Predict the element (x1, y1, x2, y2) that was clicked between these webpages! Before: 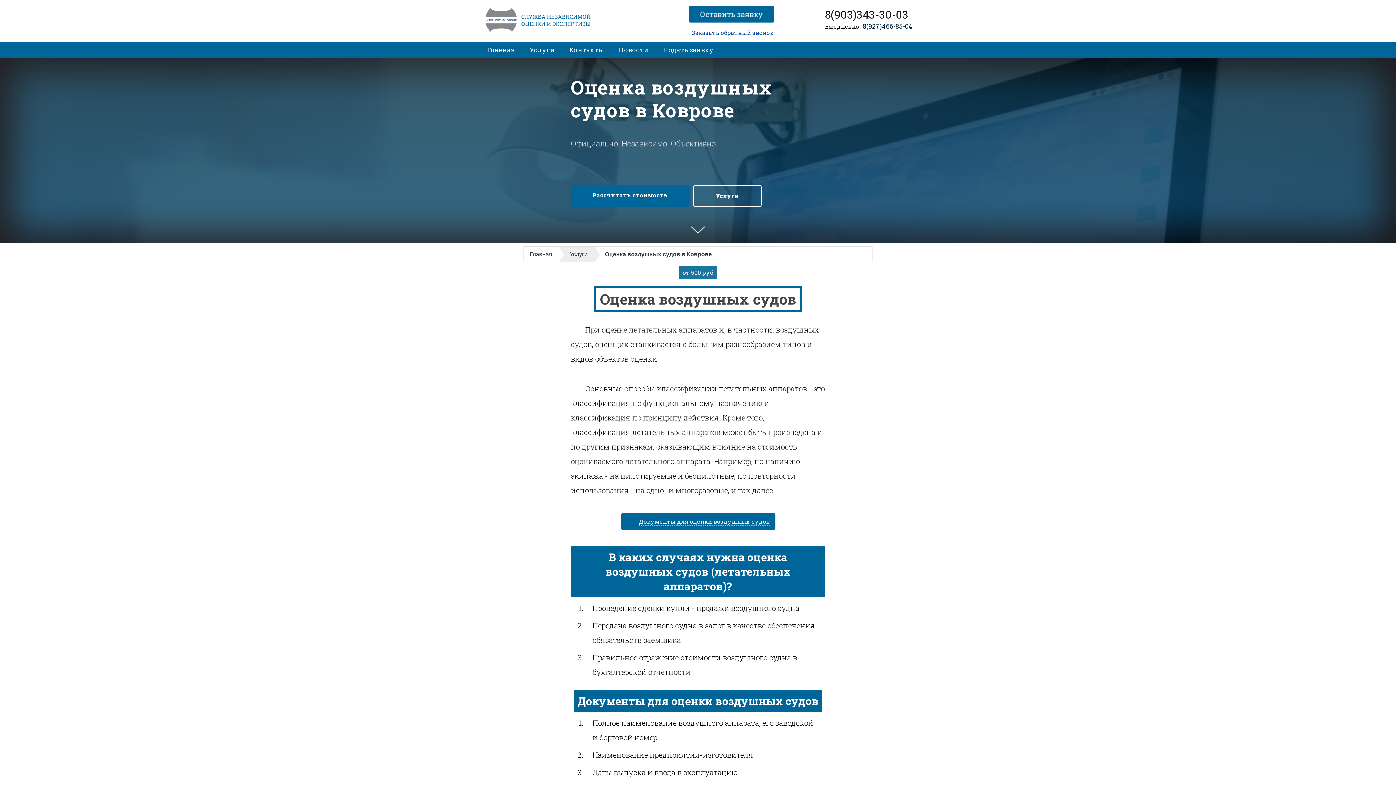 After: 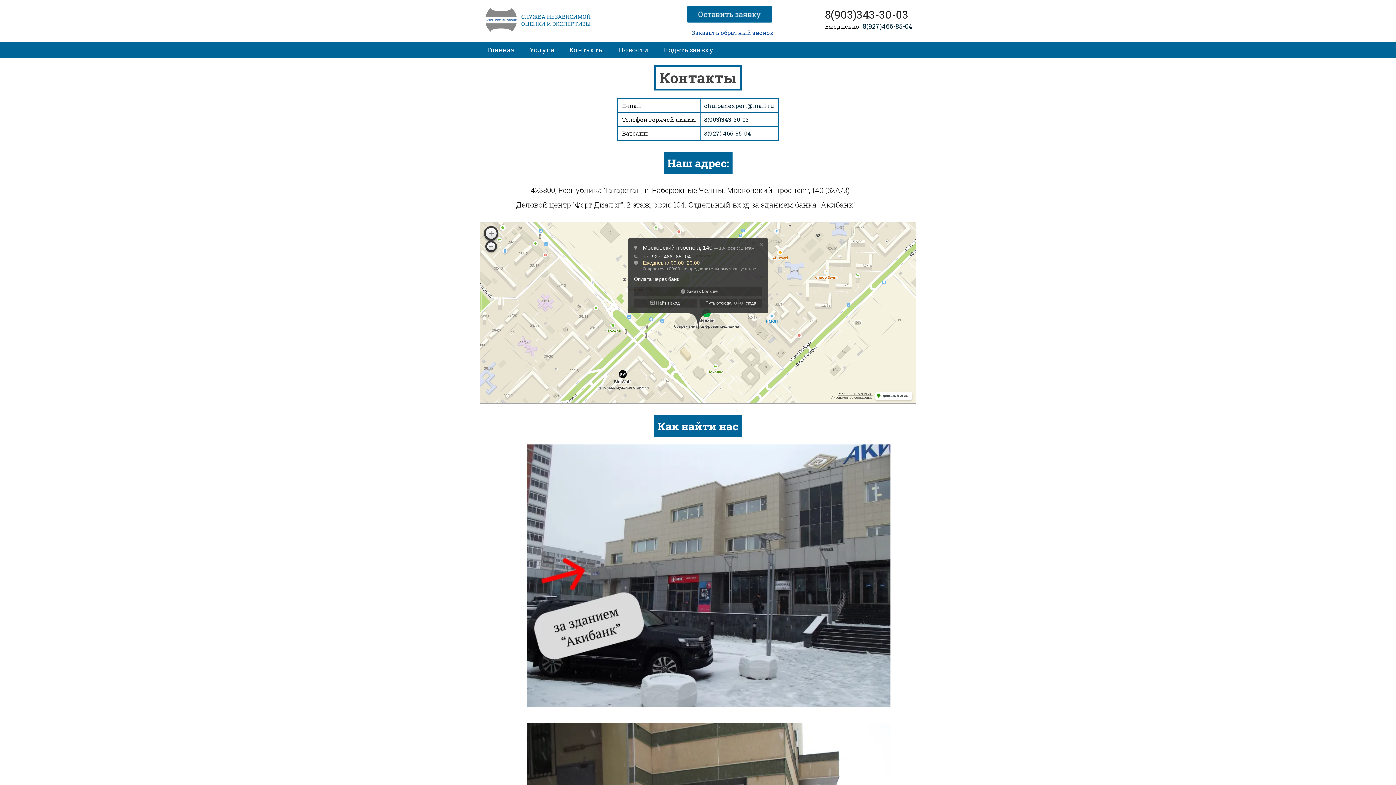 Action: label: Контакты bbox: (562, 41, 611, 57)